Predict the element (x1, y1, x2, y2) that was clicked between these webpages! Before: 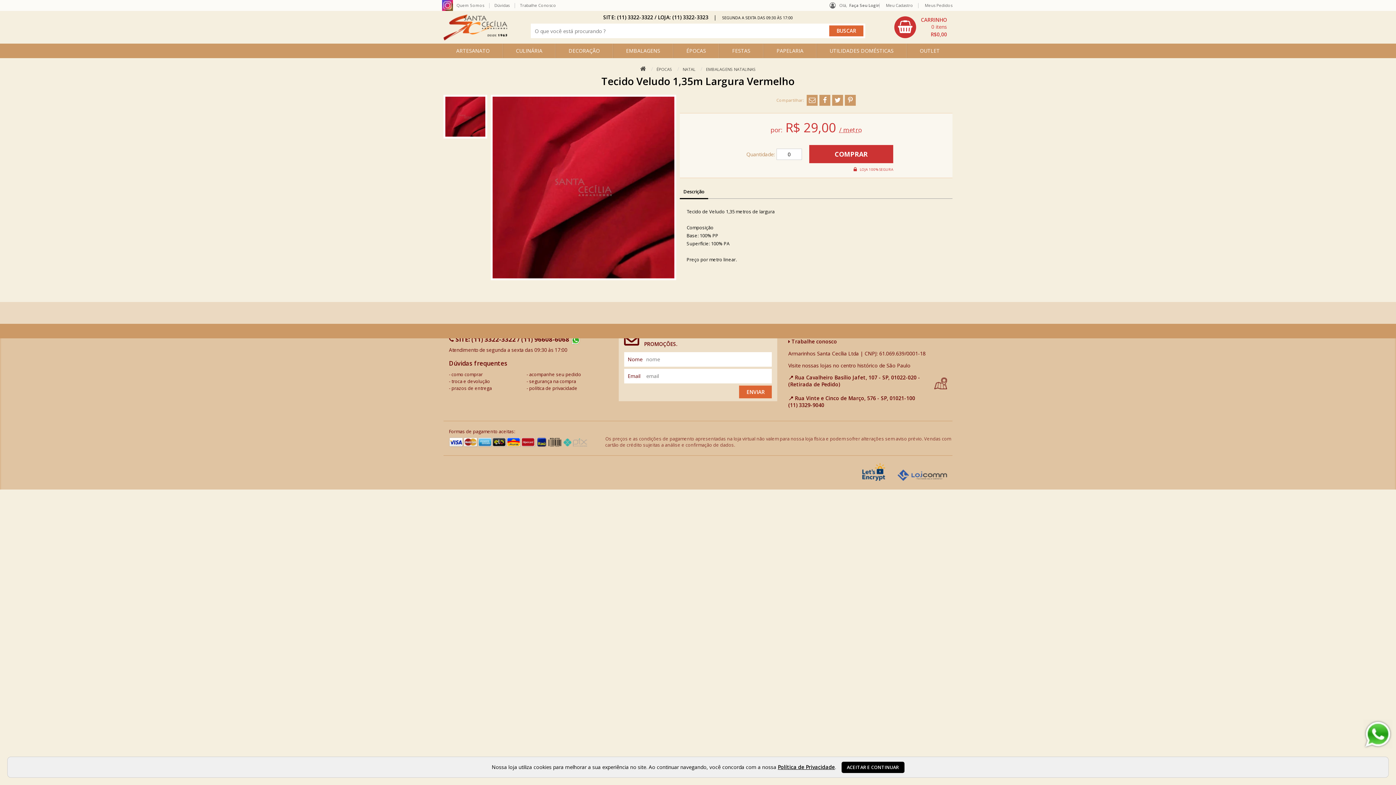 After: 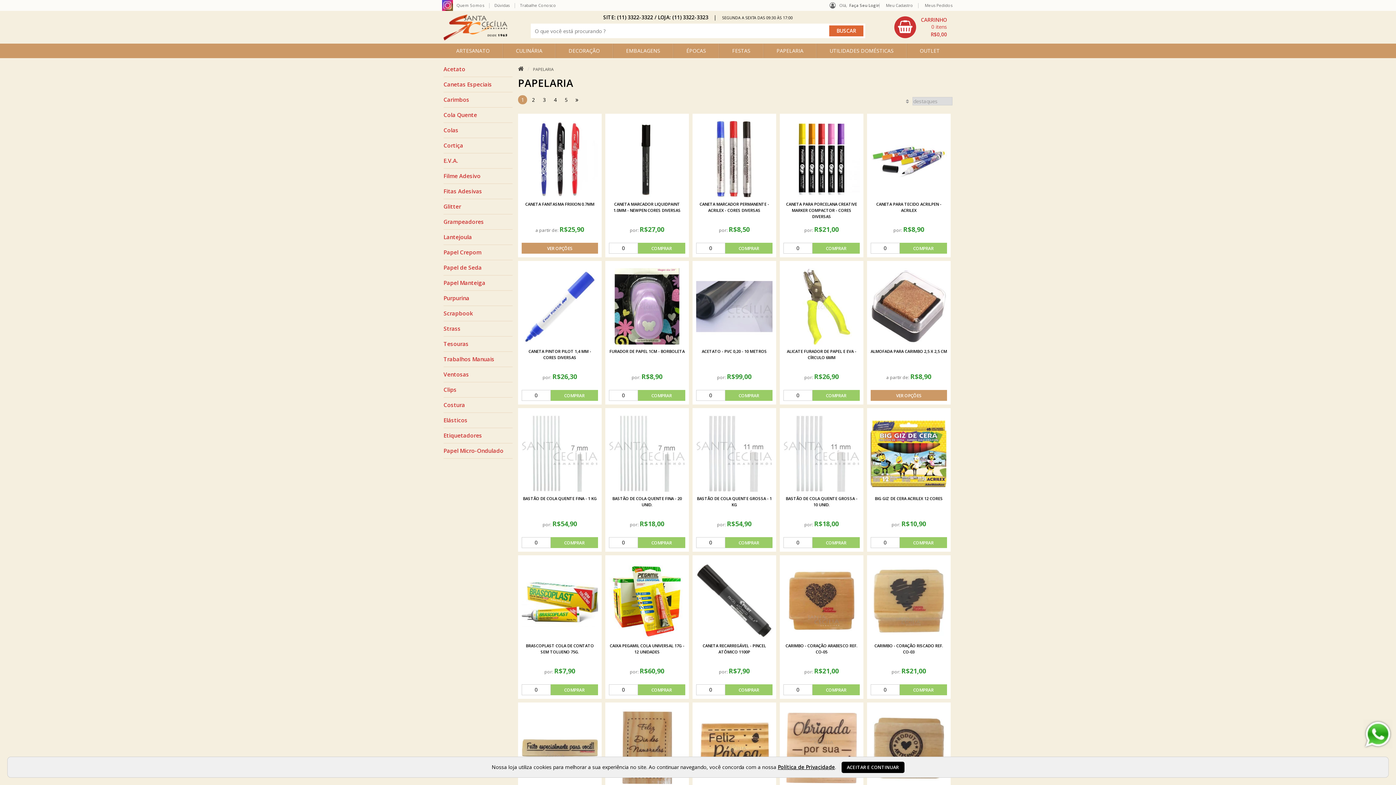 Action: label: PAPELARIA bbox: (764, 43, 816, 58)